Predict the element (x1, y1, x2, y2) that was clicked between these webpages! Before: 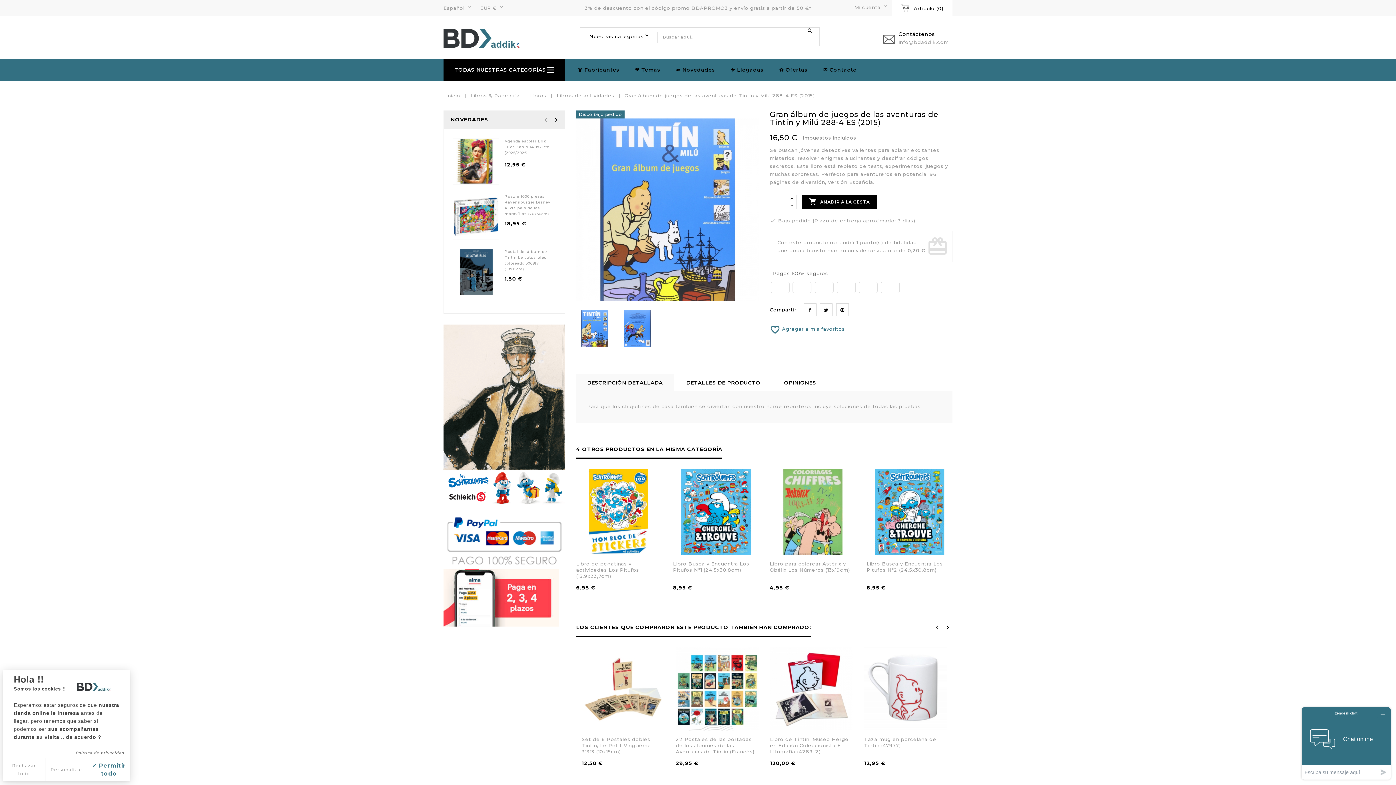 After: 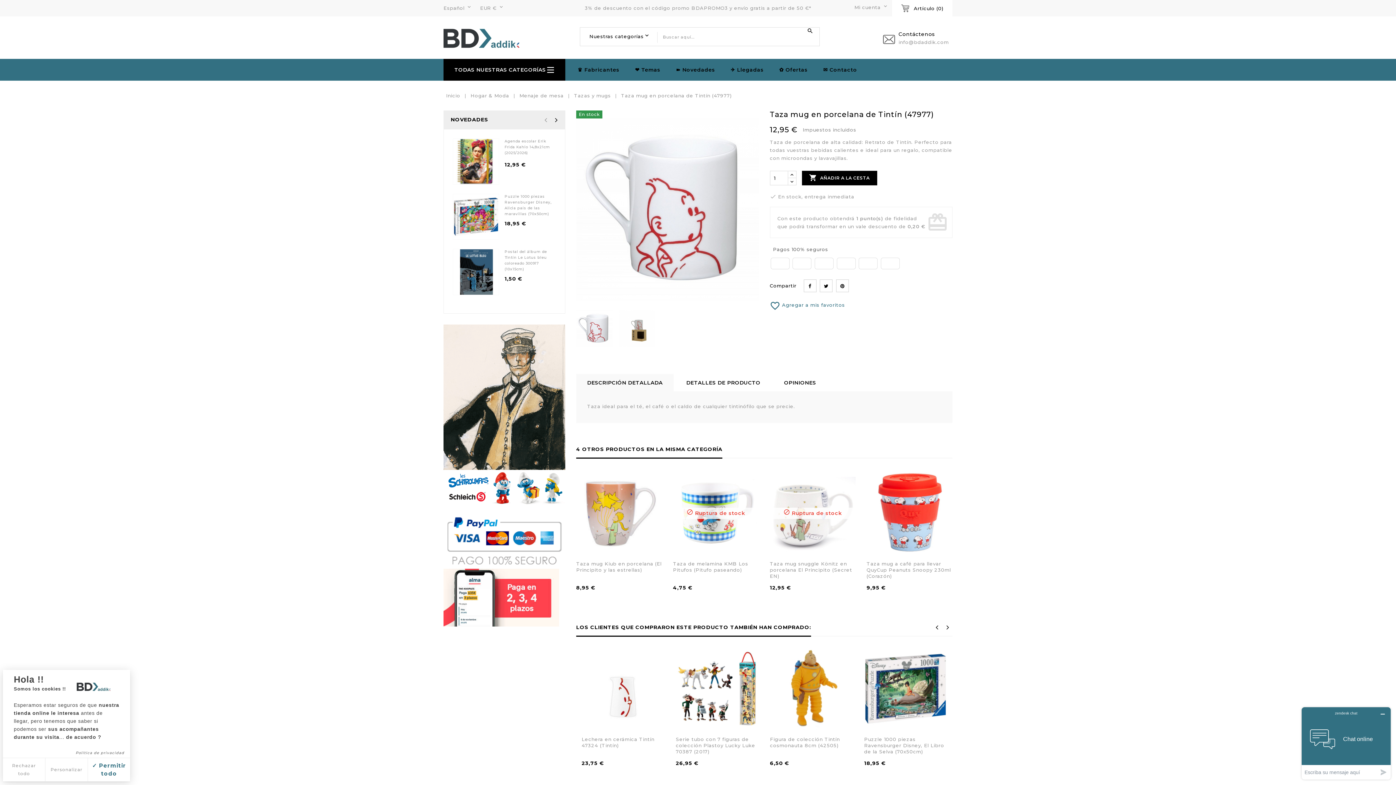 Action: bbox: (864, 647, 947, 730)